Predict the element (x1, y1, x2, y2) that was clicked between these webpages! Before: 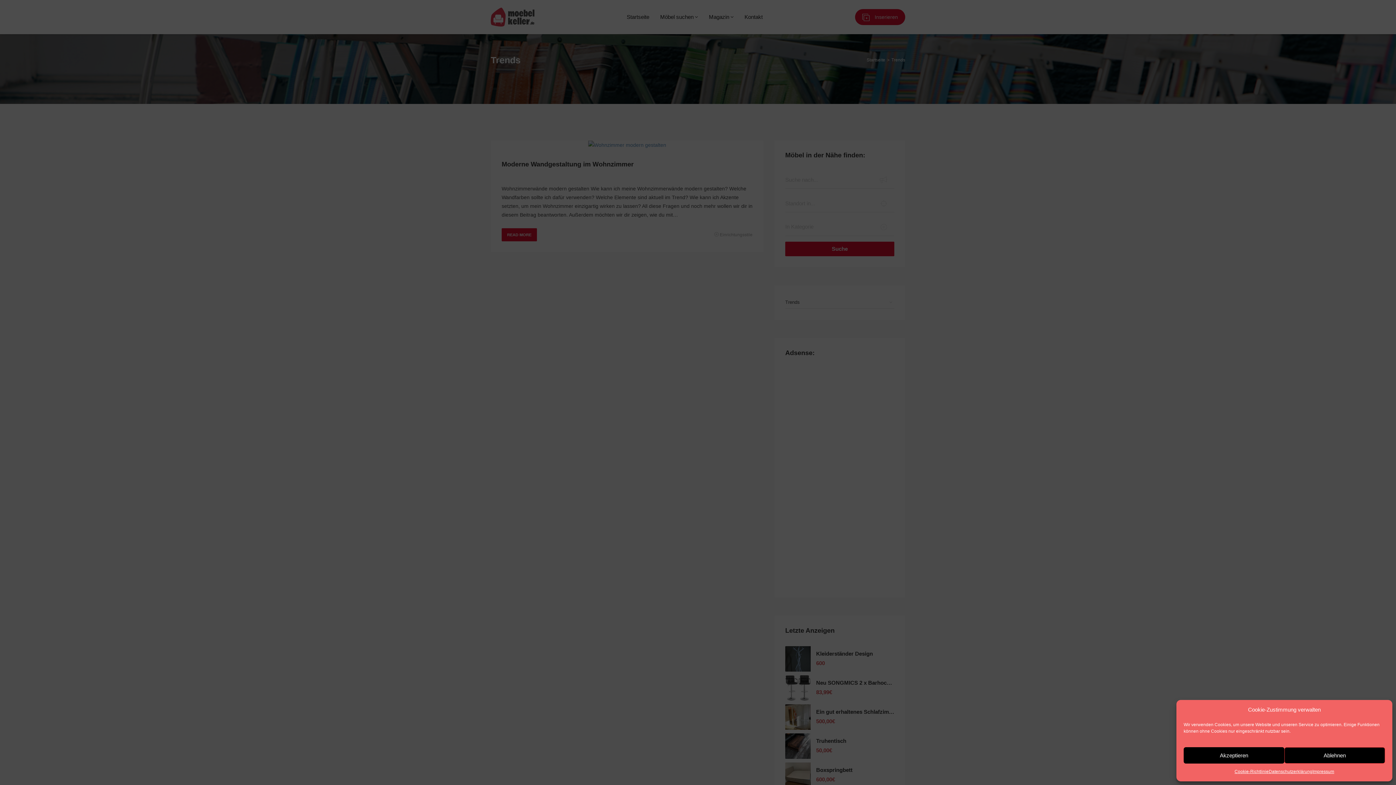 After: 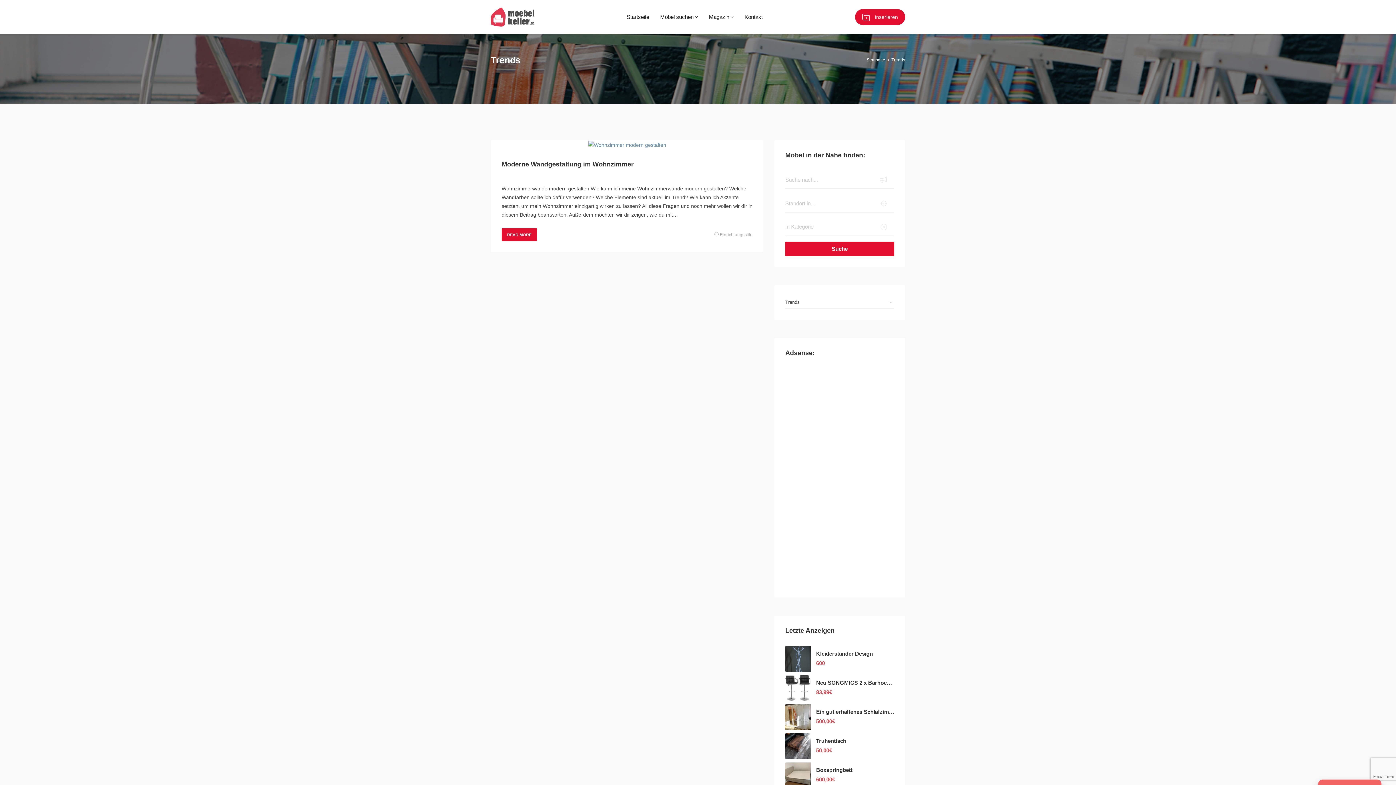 Action: label: Akzeptieren bbox: (1184, 747, 1284, 764)